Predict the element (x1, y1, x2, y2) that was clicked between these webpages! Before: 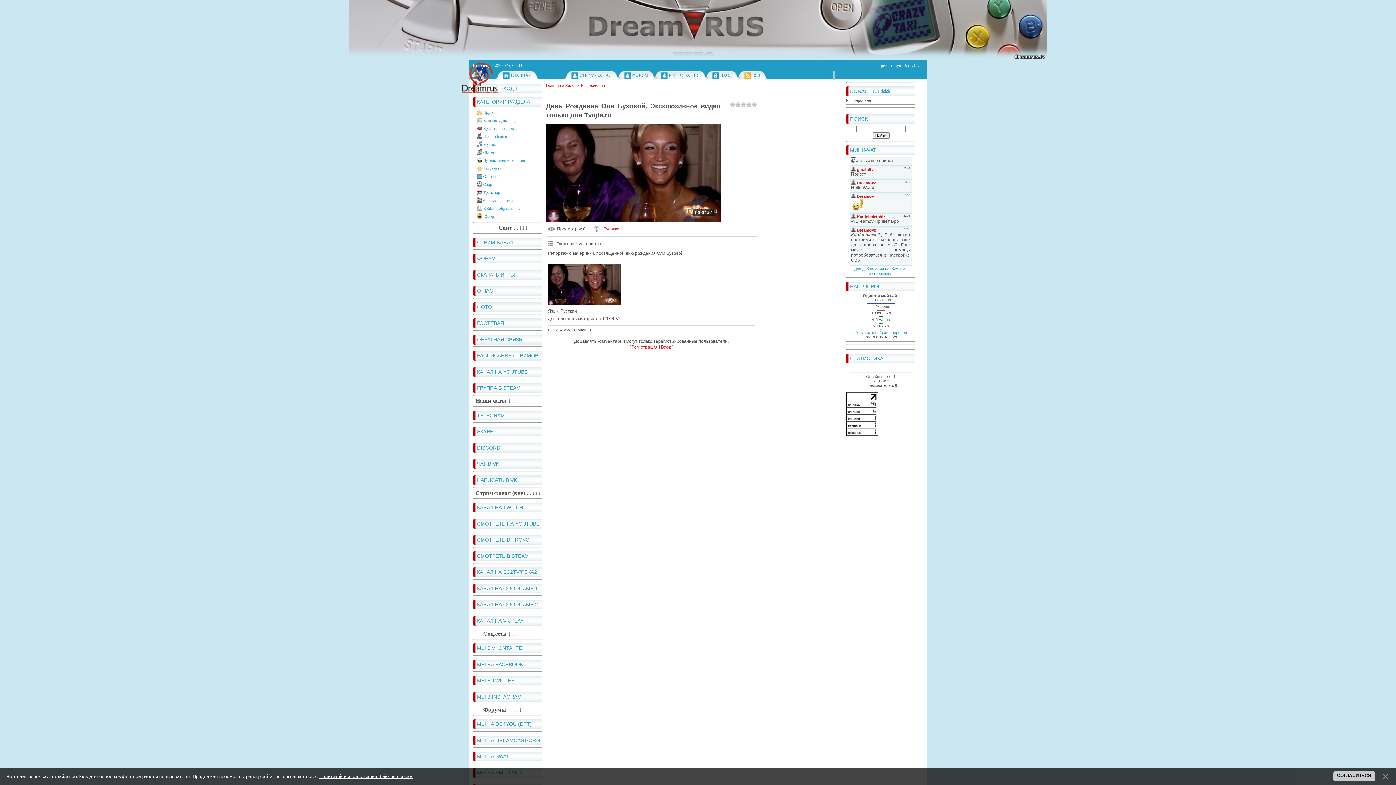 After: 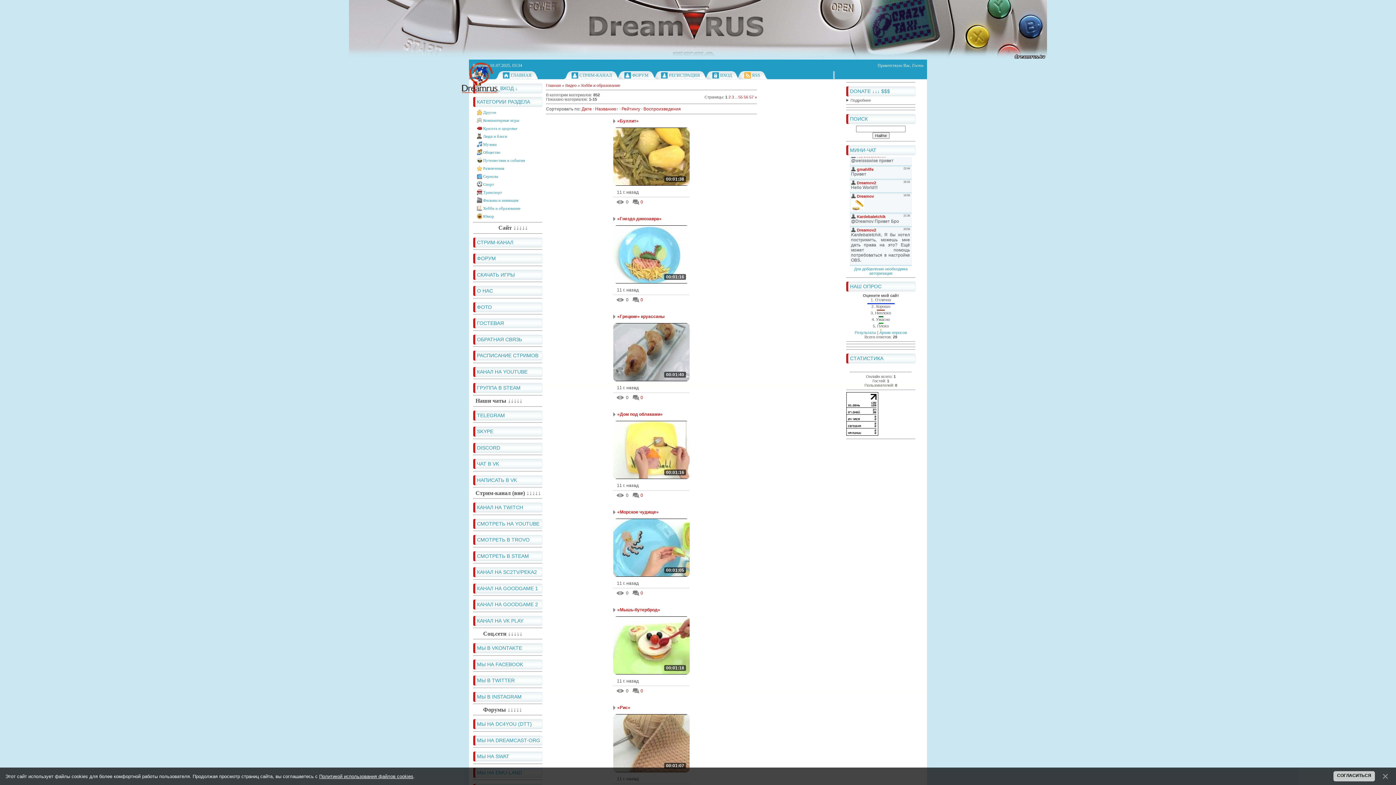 Action: bbox: (483, 206, 520, 210) label: Хобби и образование